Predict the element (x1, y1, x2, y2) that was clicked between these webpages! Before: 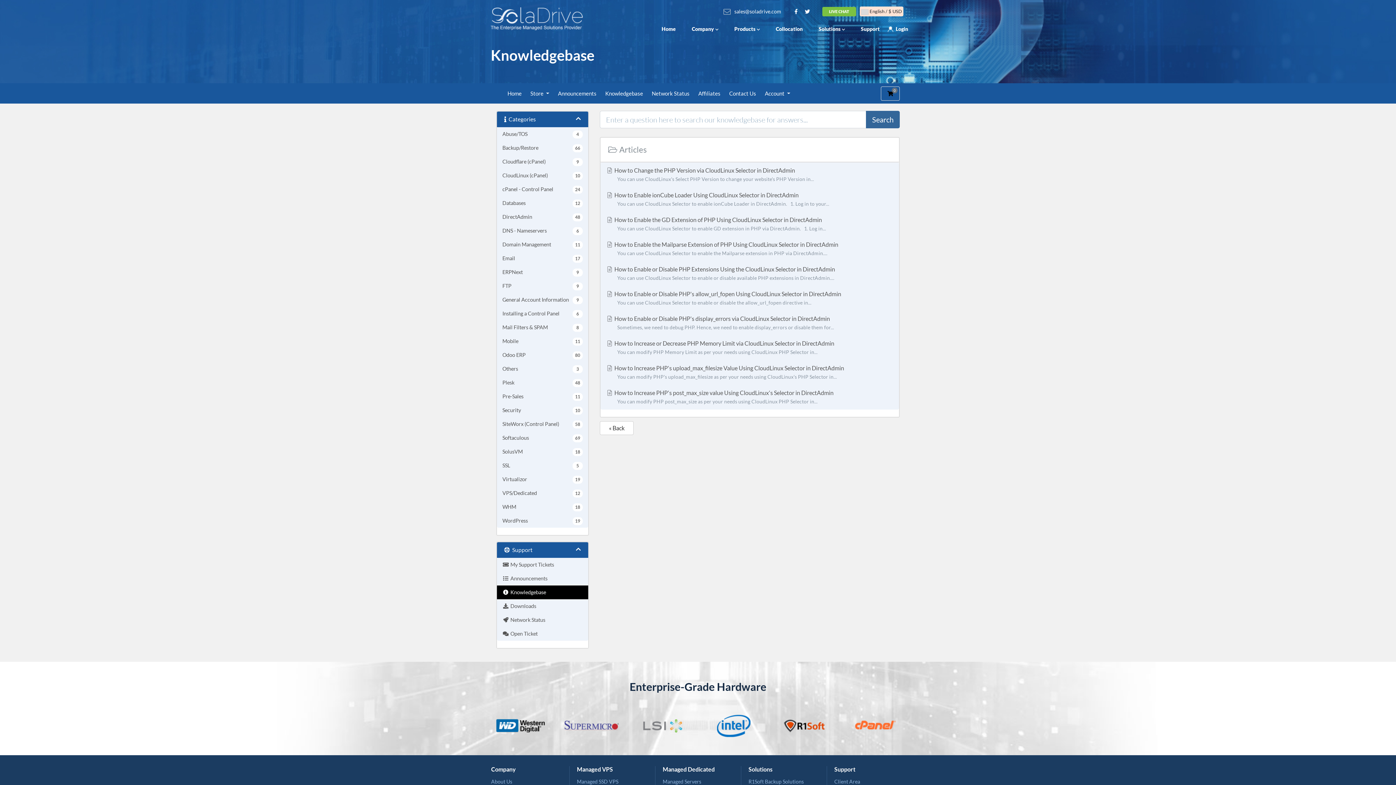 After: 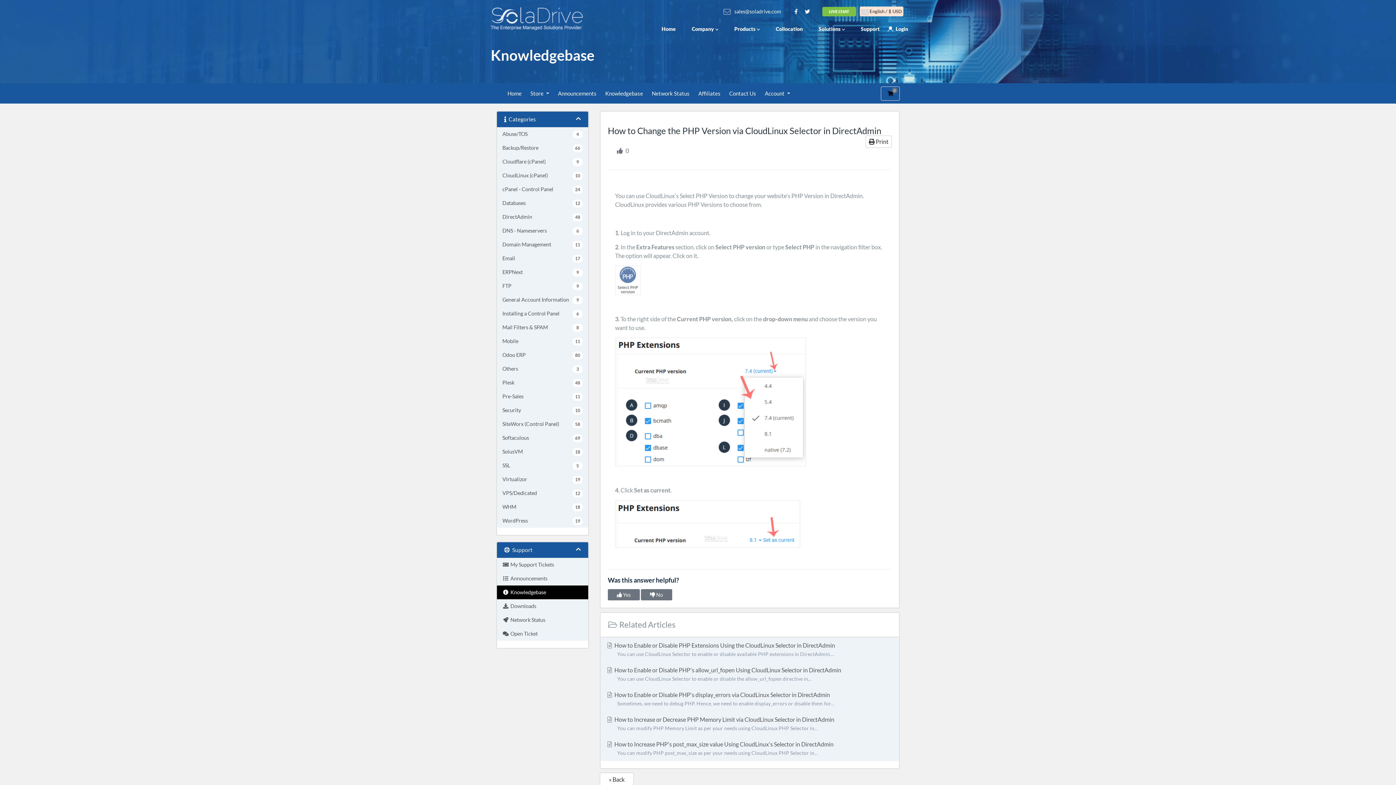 Action: bbox: (600, 162, 899, 187) label:  How to Change the PHP Version via CloudLinux Selector in DirectAdmin
  You can use CloudLinux's Select PHP Version to change your website's PHP Version in...